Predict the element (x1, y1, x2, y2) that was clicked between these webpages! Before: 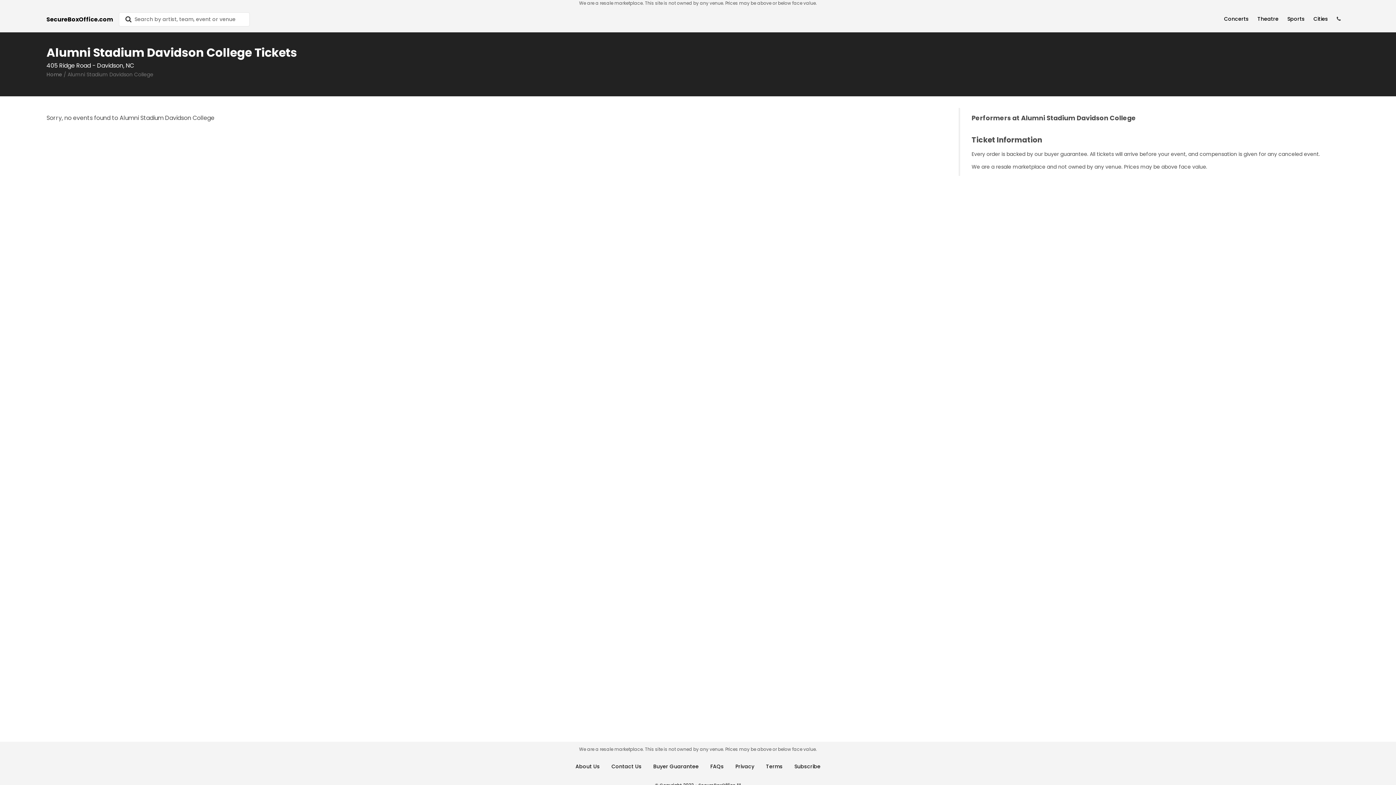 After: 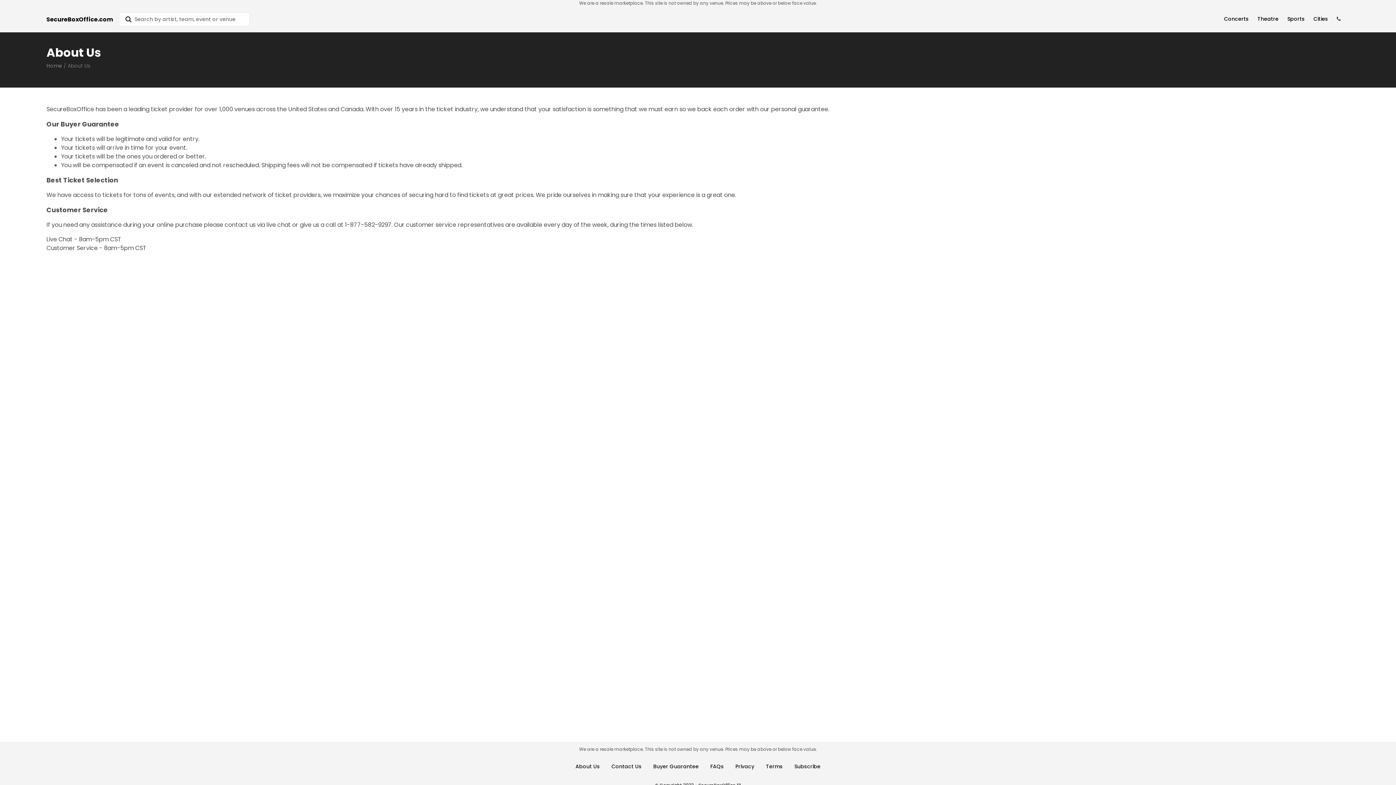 Action: bbox: (575, 763, 600, 770) label: About Us